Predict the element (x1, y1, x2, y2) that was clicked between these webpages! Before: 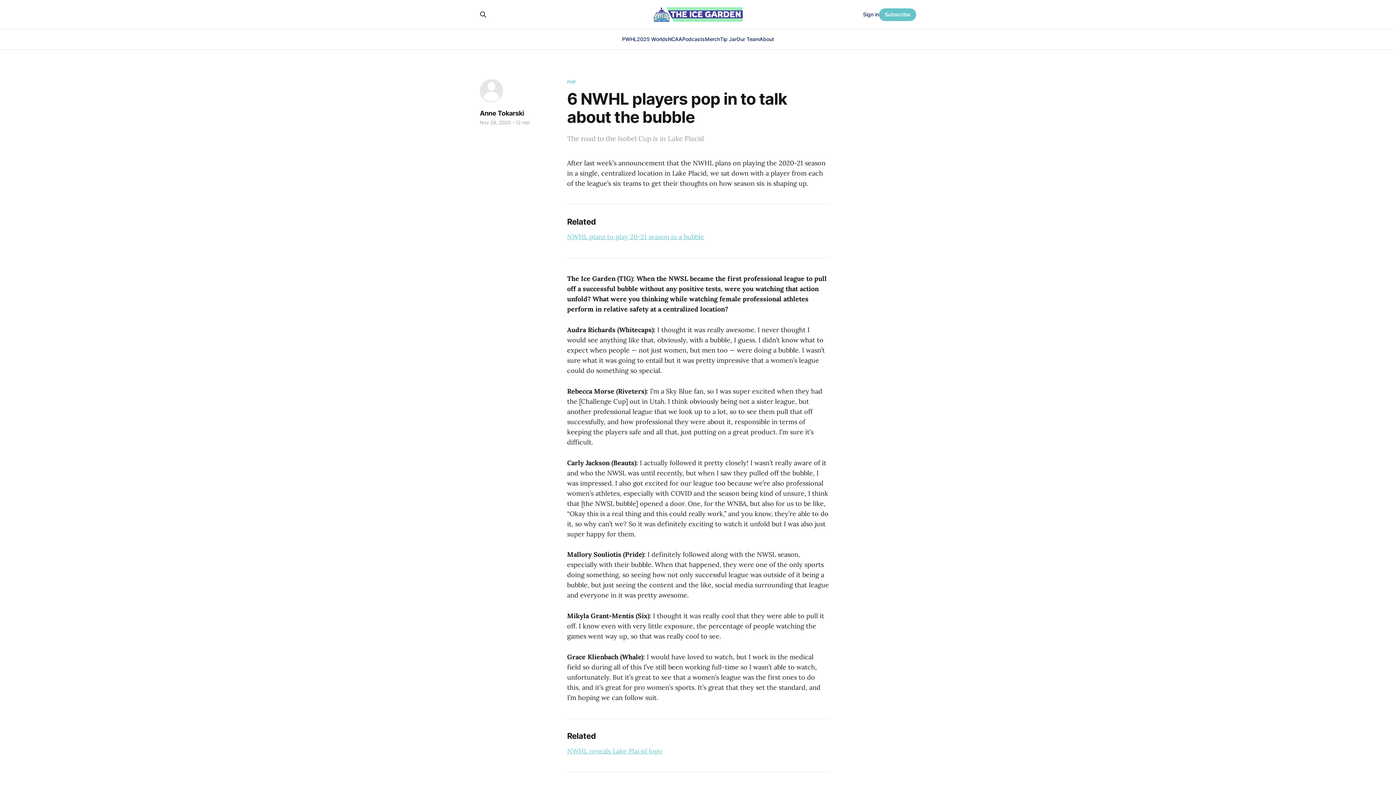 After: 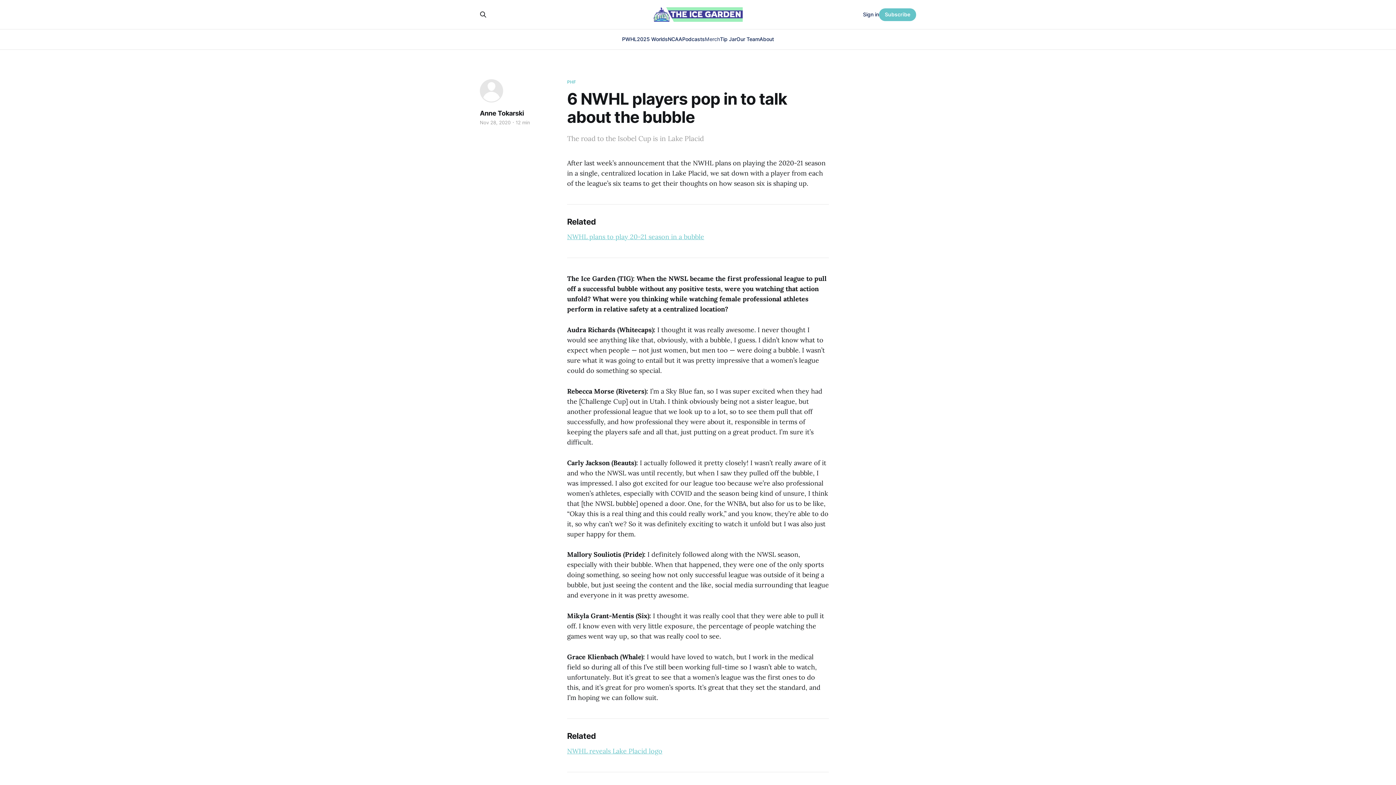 Action: bbox: (705, 36, 720, 42) label: Merch